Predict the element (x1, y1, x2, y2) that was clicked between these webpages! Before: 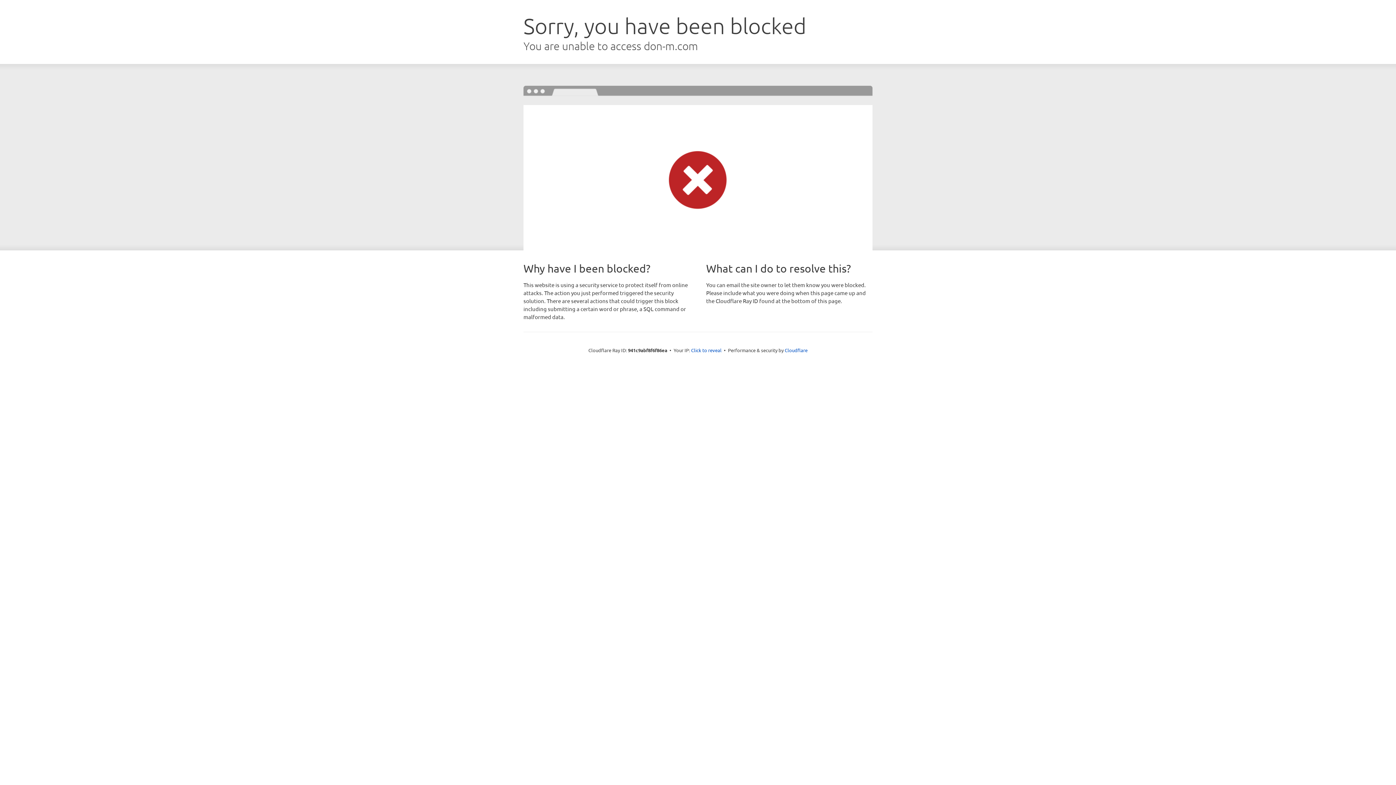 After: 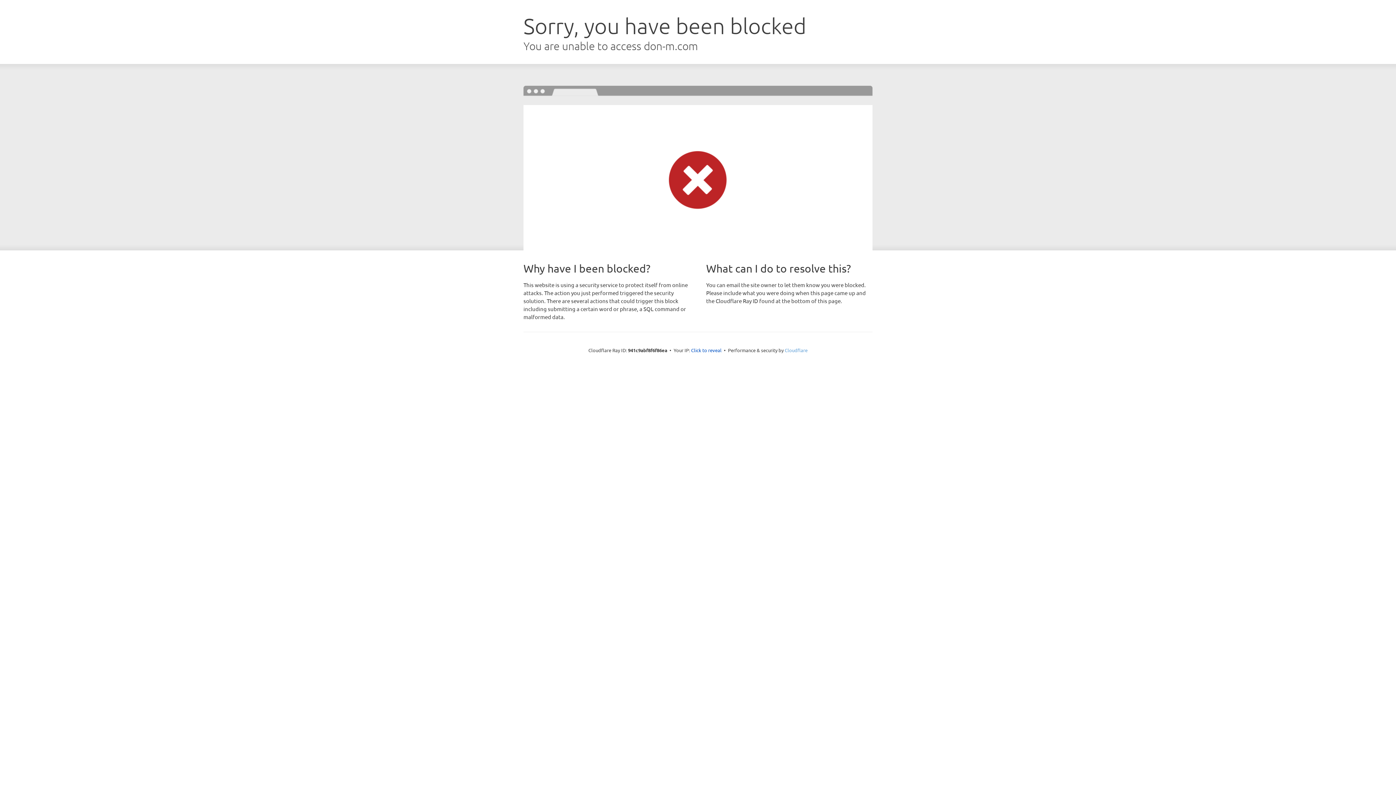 Action: label: Cloudflare bbox: (784, 347, 807, 353)